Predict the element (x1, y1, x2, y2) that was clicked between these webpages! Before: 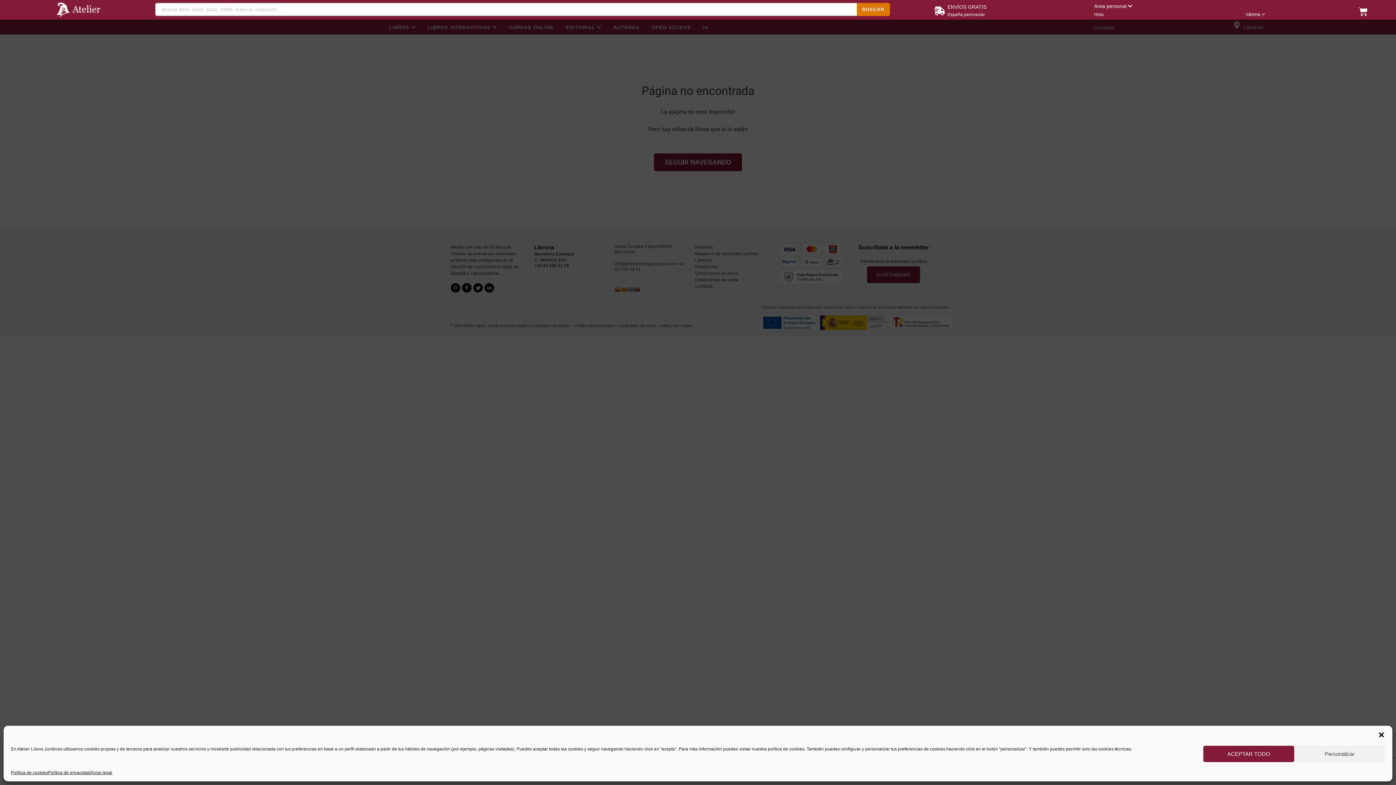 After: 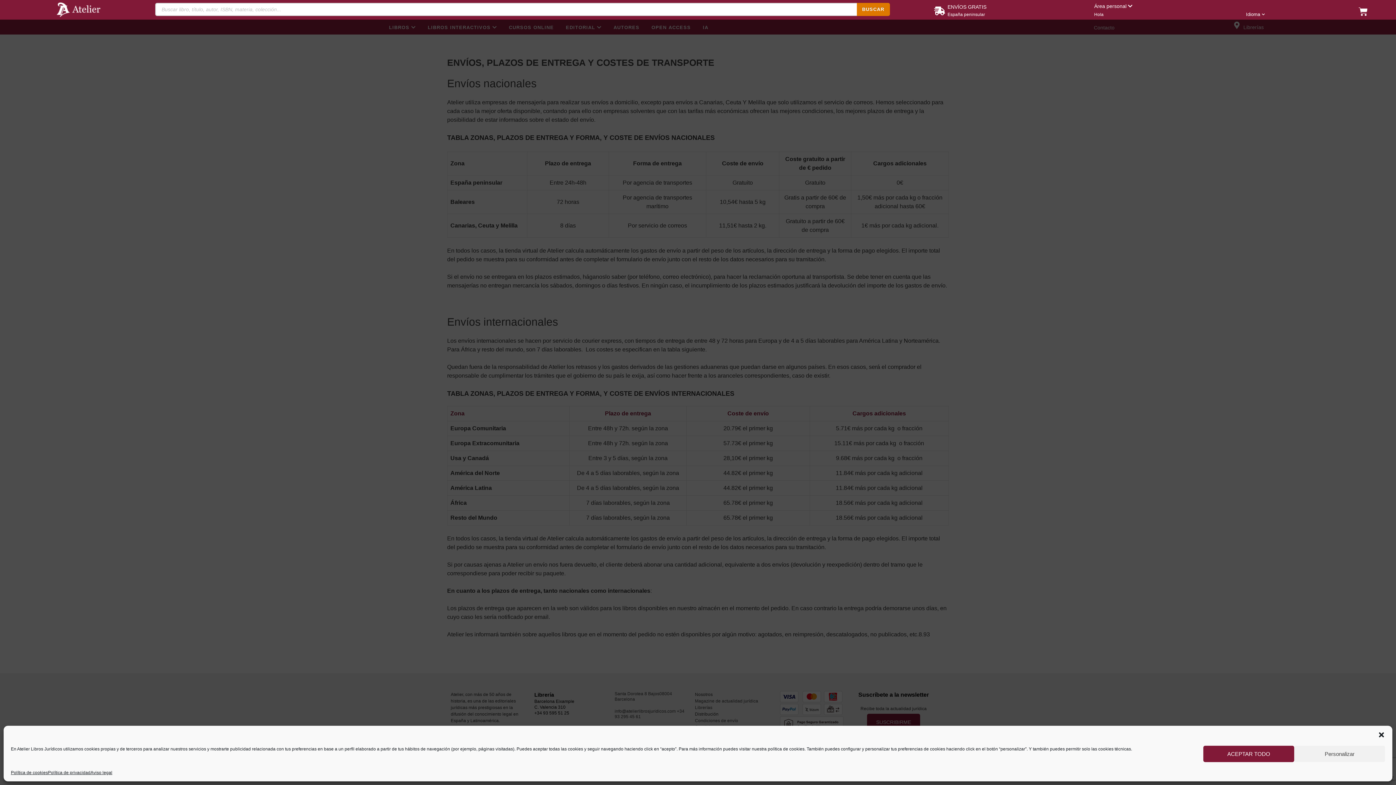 Action: bbox: (947, 4, 986, 9) label: ENVÍOS GRATIS